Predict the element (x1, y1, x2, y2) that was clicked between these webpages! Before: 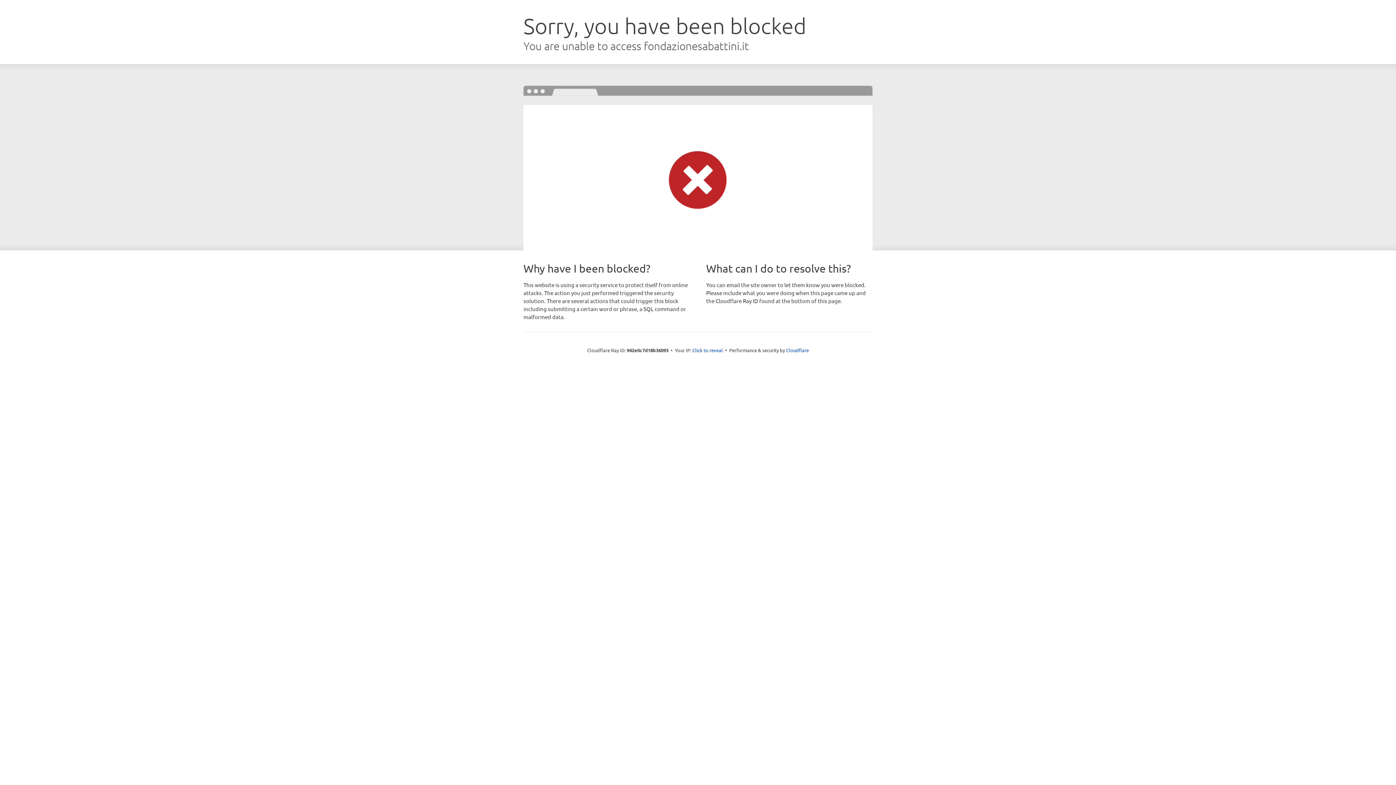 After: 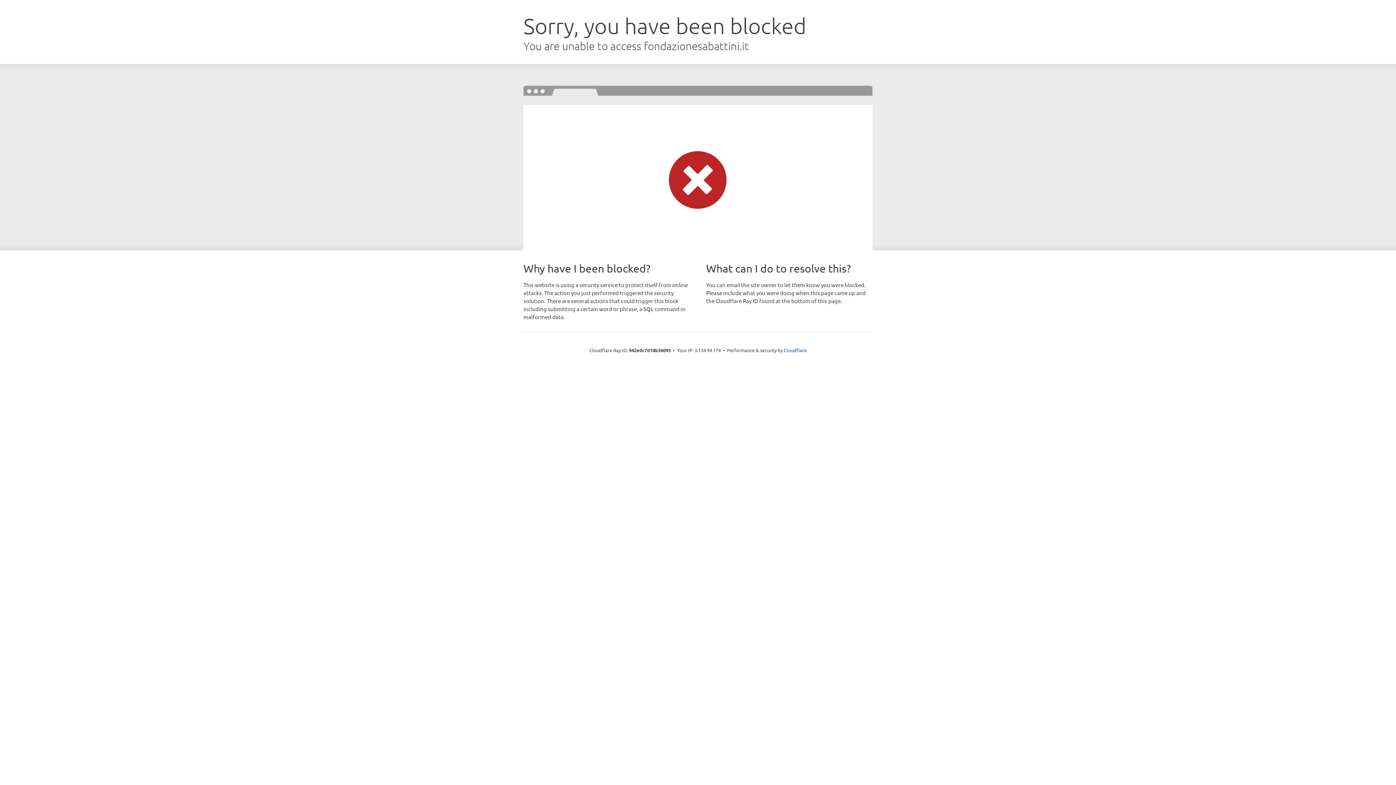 Action: bbox: (692, 346, 723, 353) label: Click to reveal